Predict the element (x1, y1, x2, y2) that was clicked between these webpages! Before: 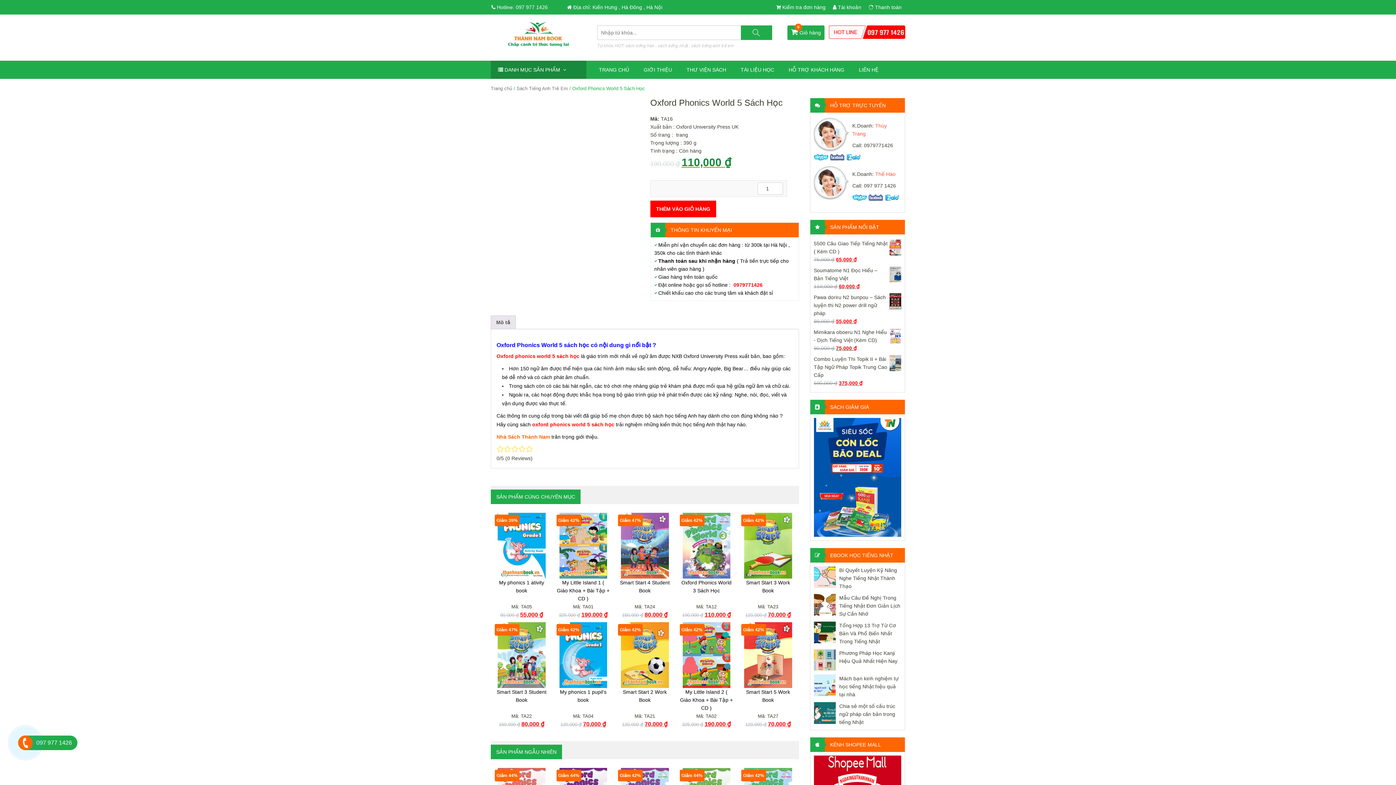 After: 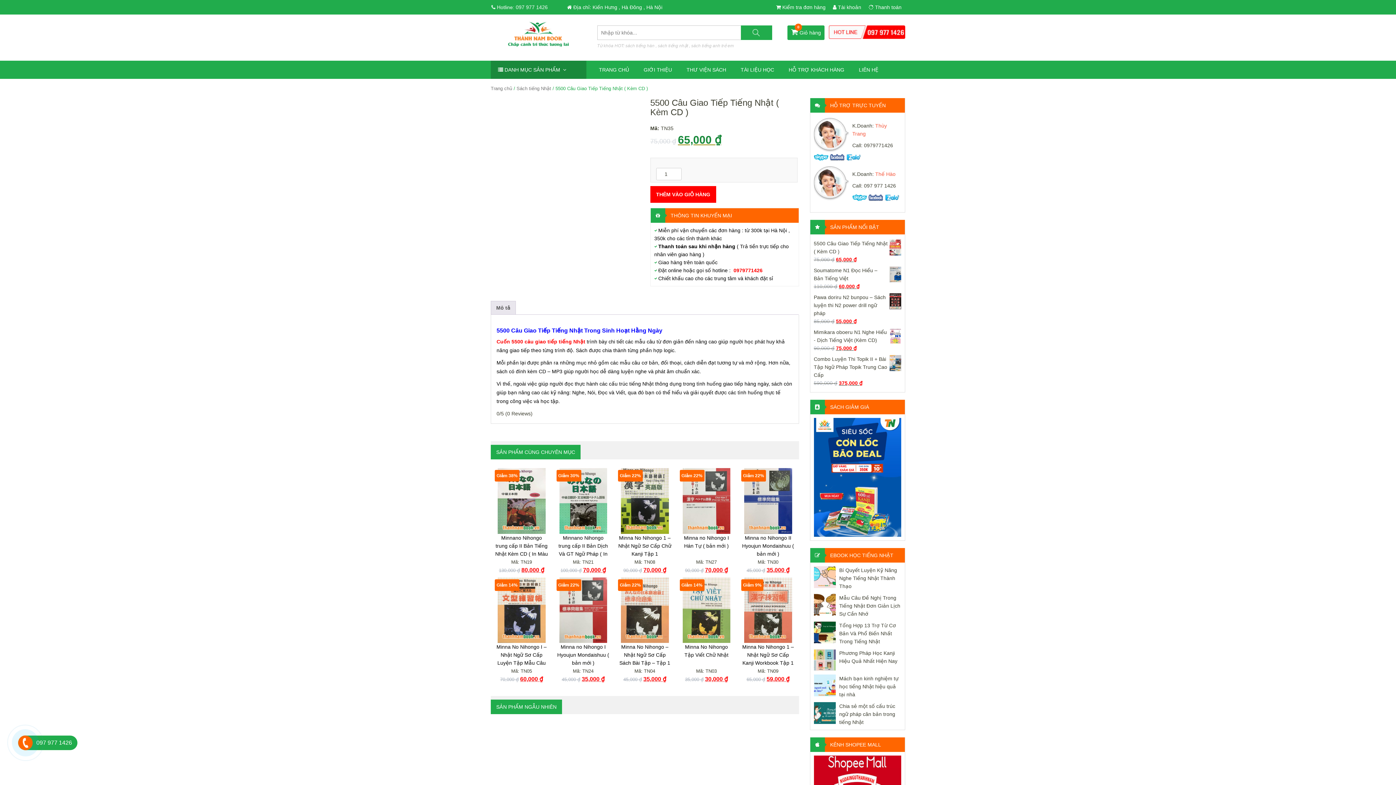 Action: bbox: (814, 239, 901, 255) label: 5500 Câu Giao Tiếp Tiếng Nhật ( Kèm CD )